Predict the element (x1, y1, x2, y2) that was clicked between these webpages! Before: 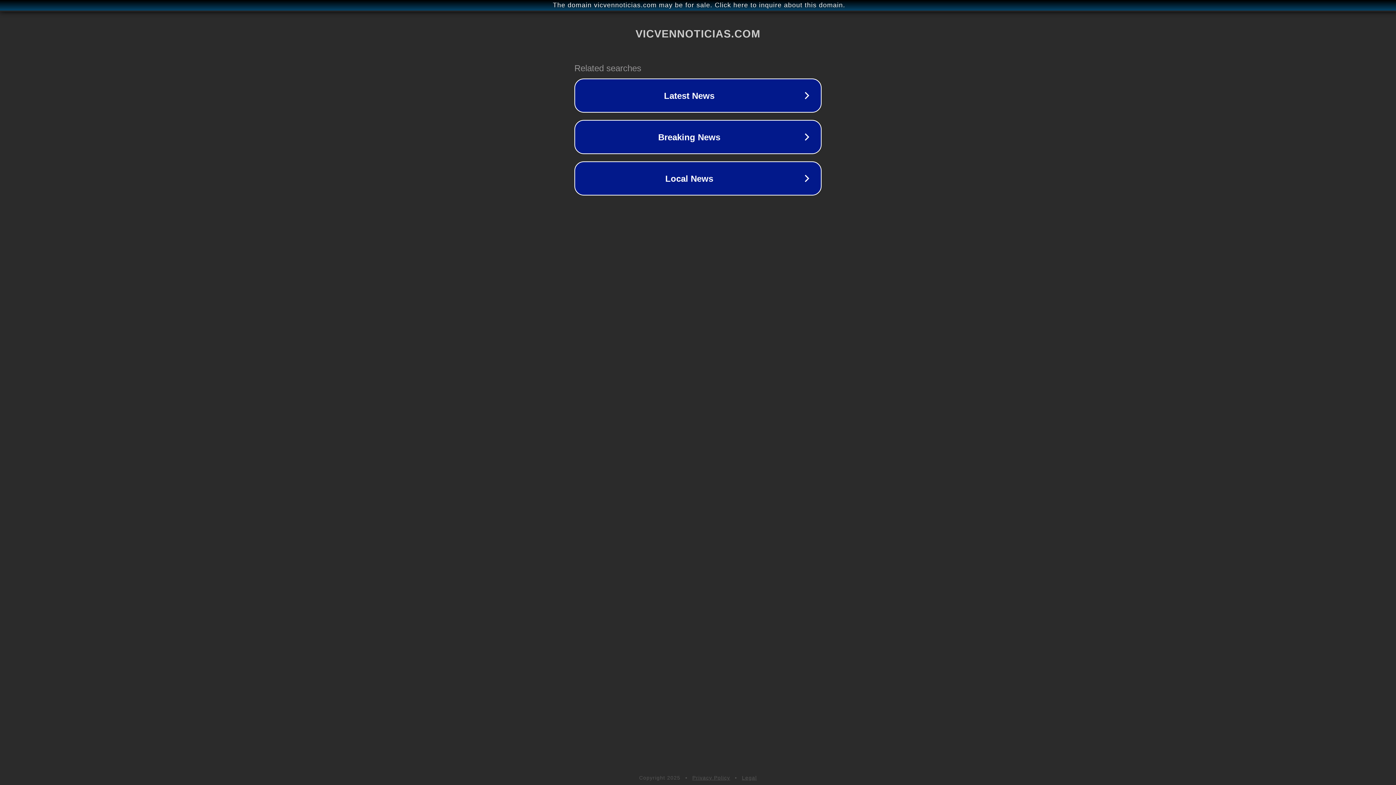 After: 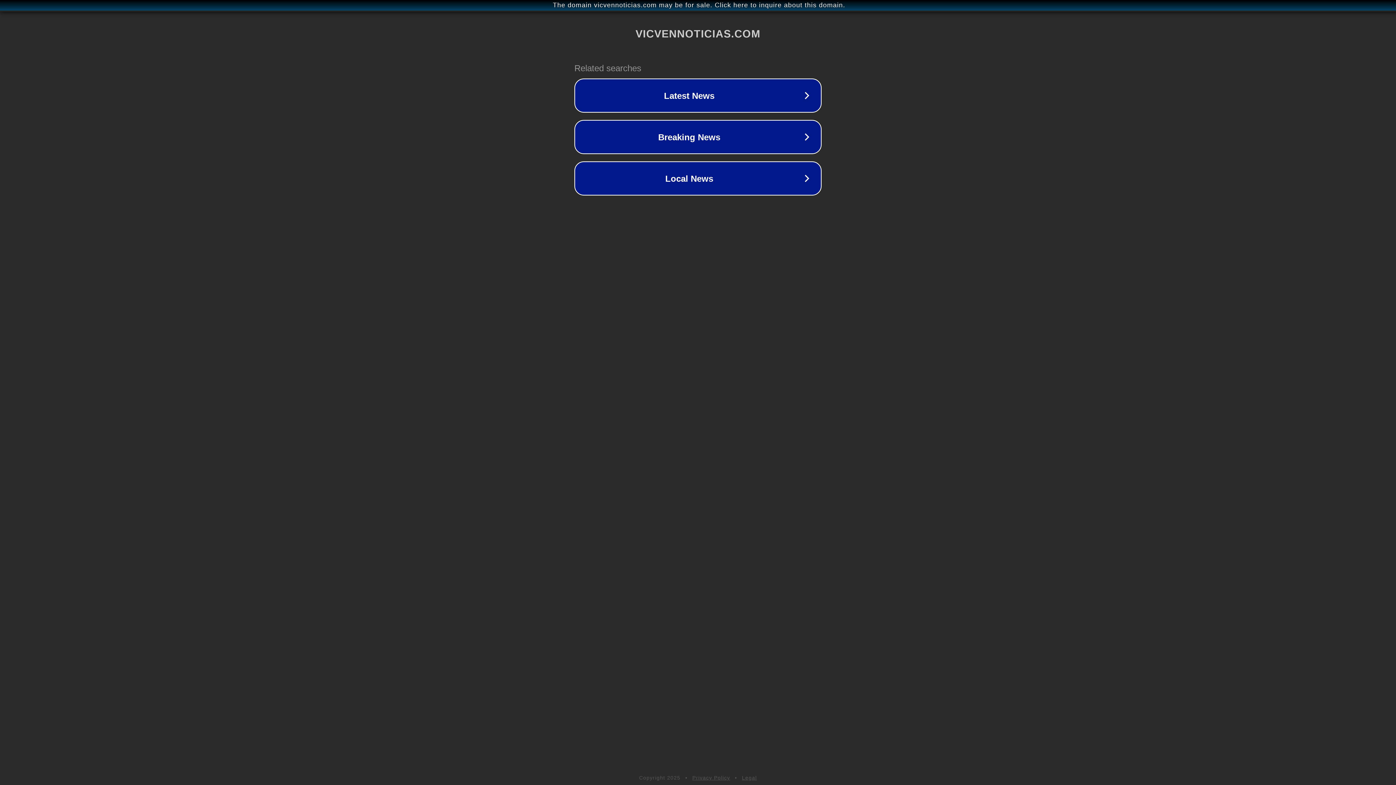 Action: label: Privacy Policy bbox: (692, 775, 730, 781)